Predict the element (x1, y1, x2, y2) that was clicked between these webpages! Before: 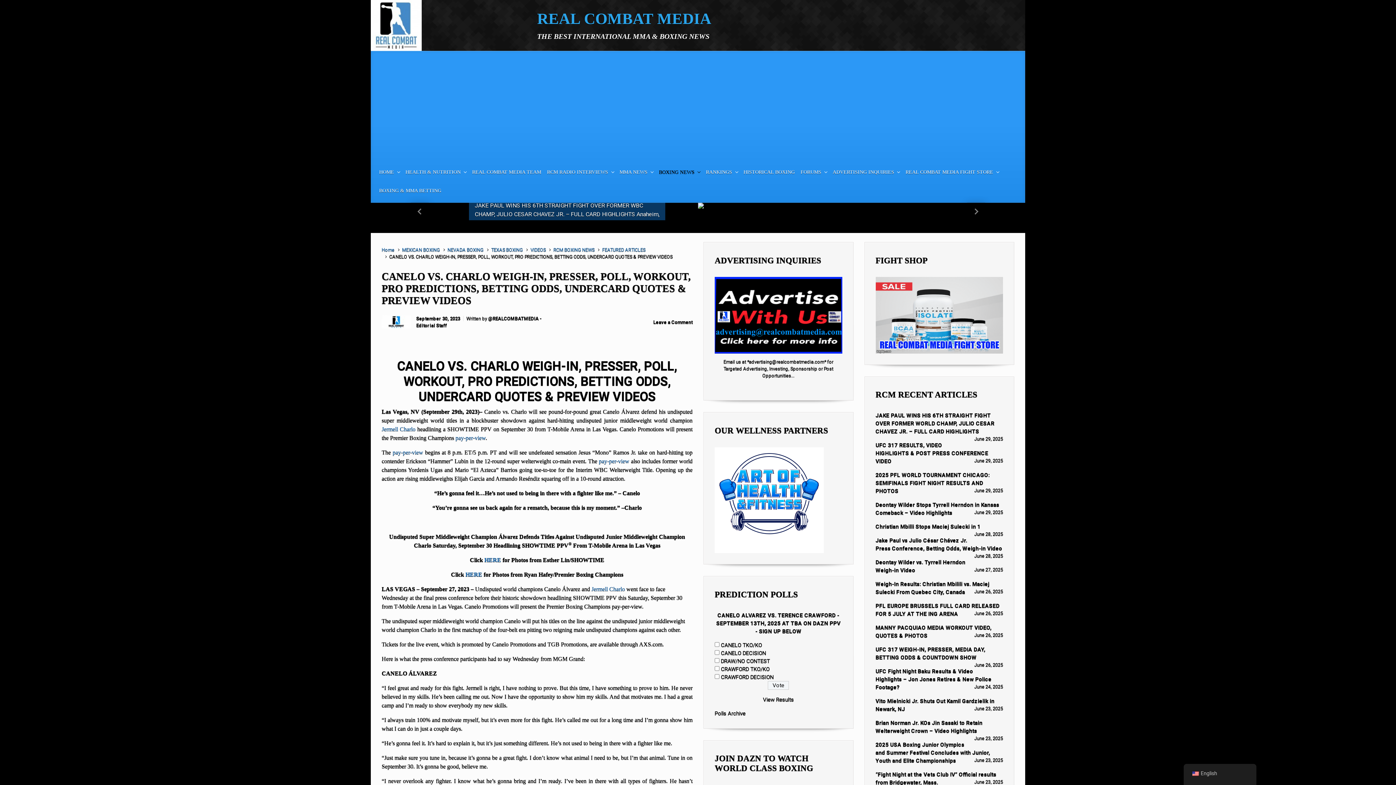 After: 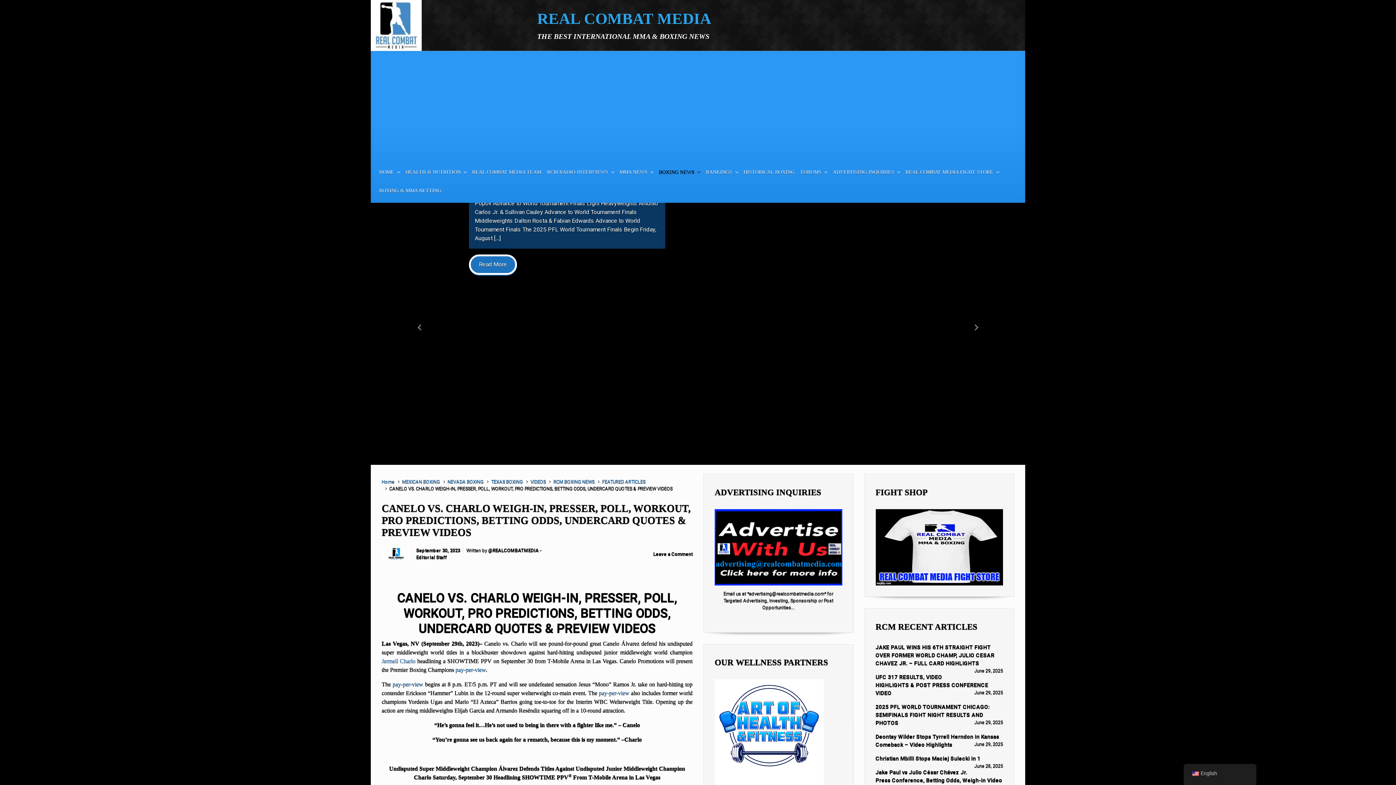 Action: bbox: (381, 426, 415, 432) label: Jermell Charlo